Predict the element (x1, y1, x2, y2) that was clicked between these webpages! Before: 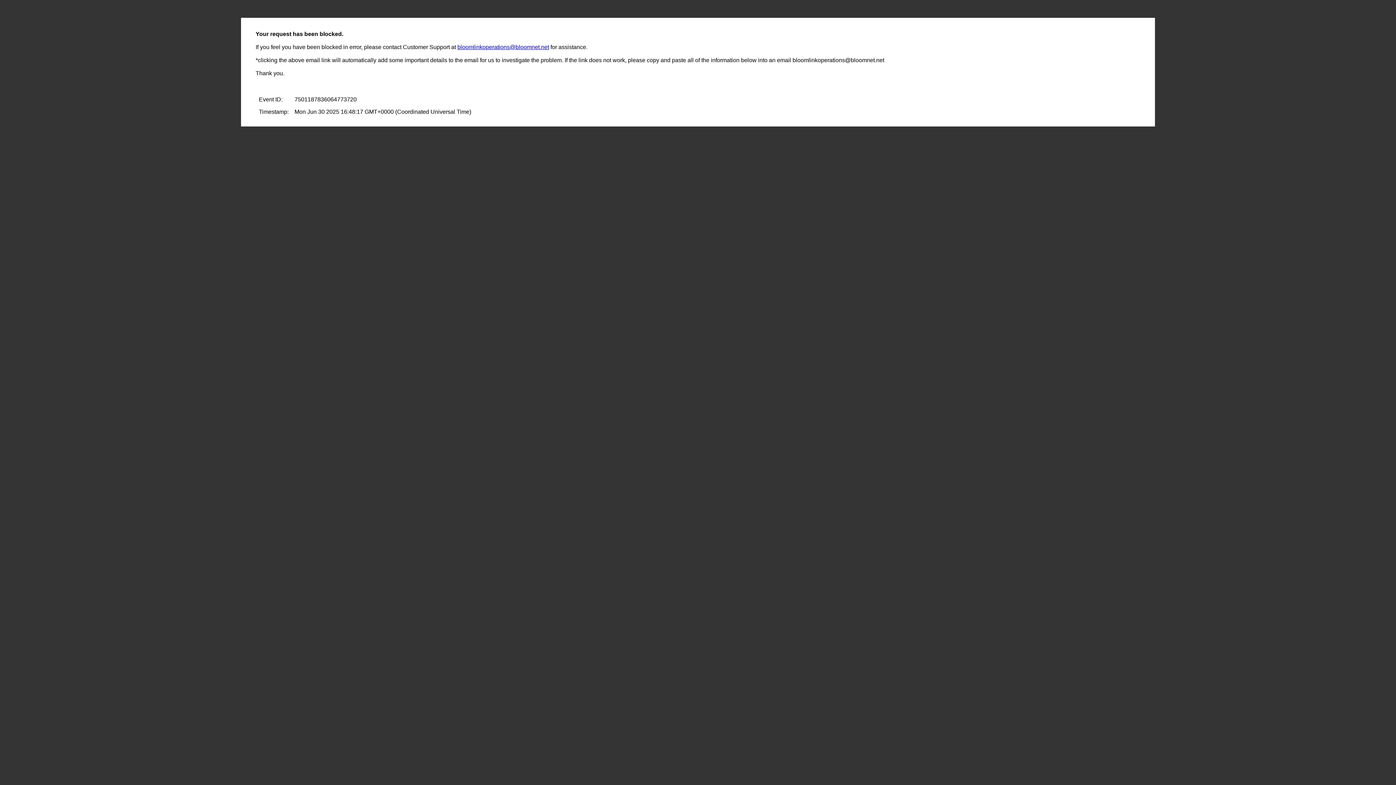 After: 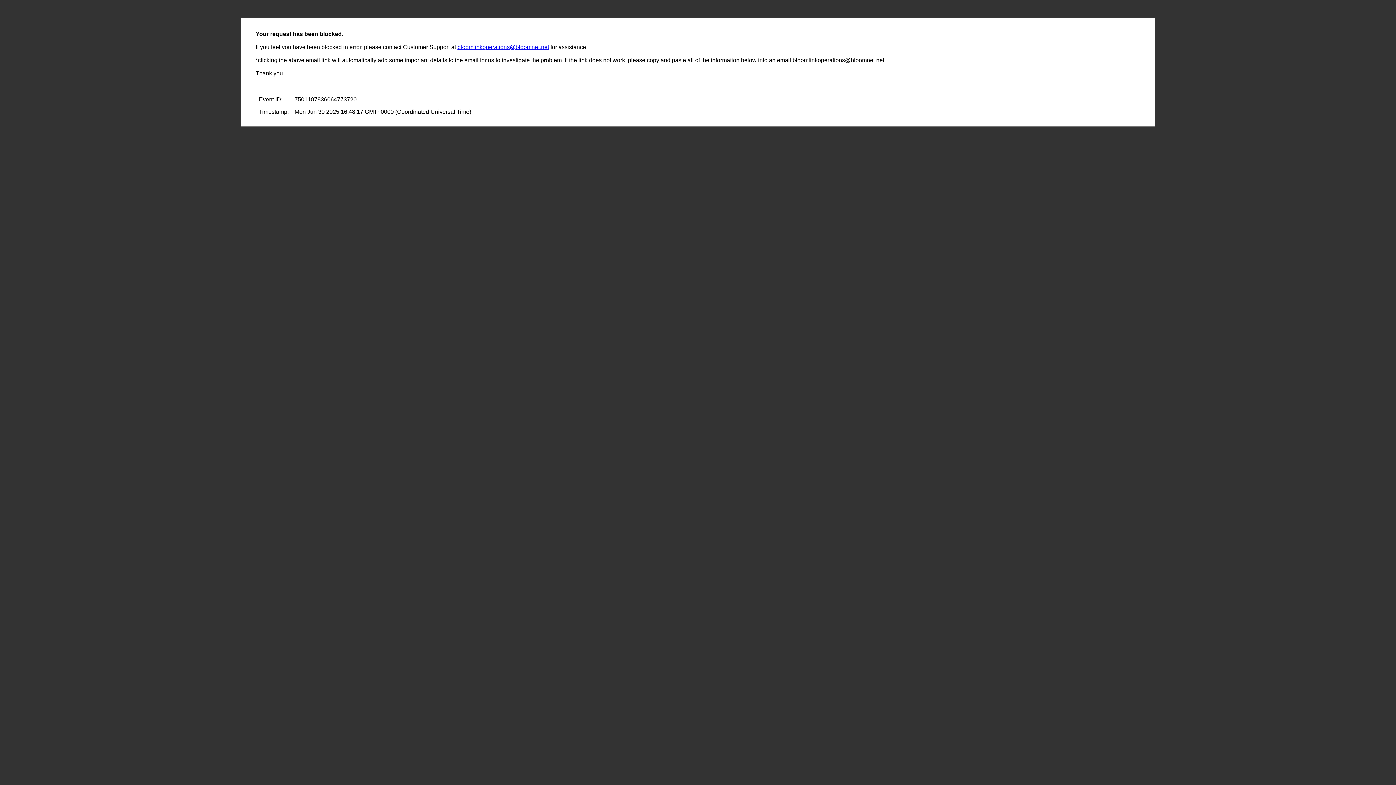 Action: label: bloomlinkoperations@bloomnet.net bbox: (457, 44, 549, 50)